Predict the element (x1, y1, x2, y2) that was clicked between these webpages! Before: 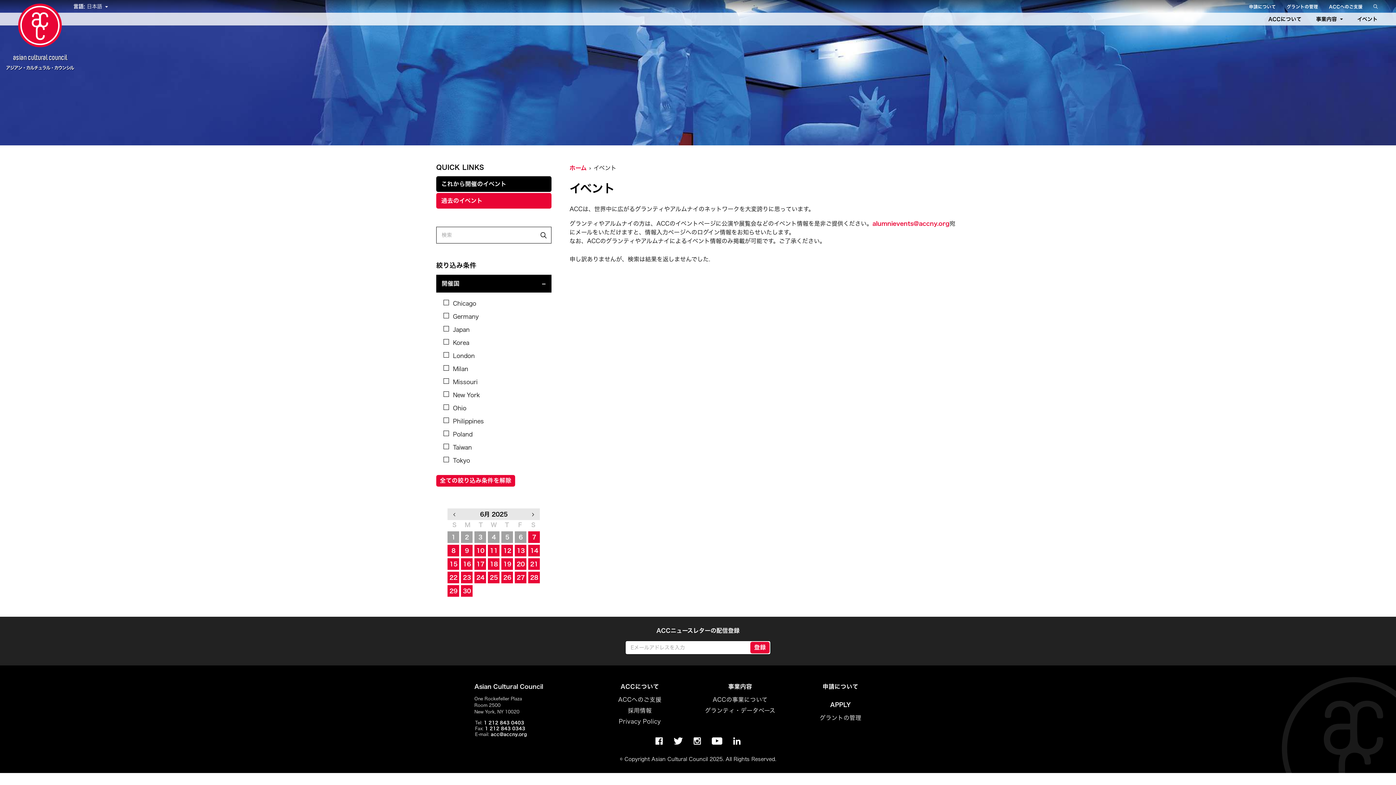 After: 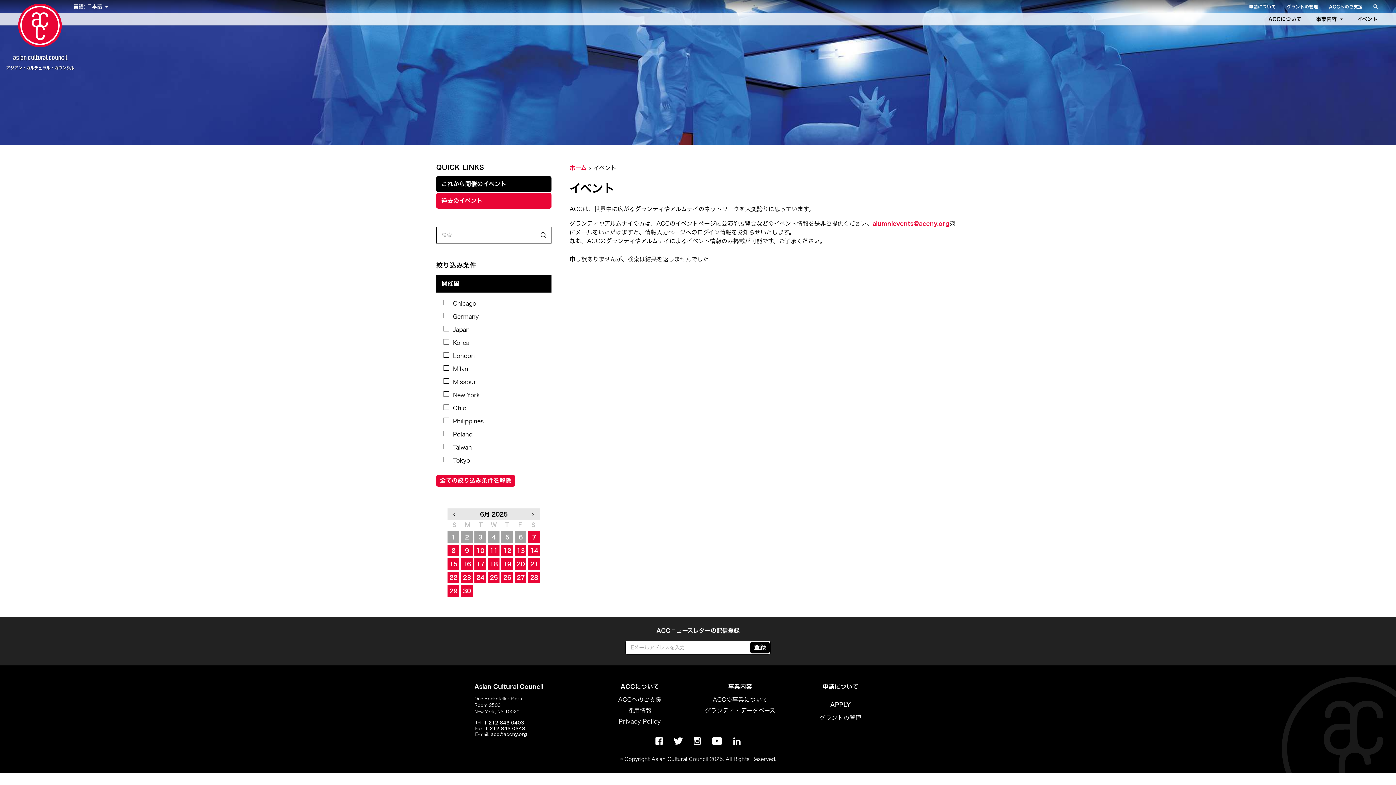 Action: bbox: (750, 642, 769, 653) label: 登録